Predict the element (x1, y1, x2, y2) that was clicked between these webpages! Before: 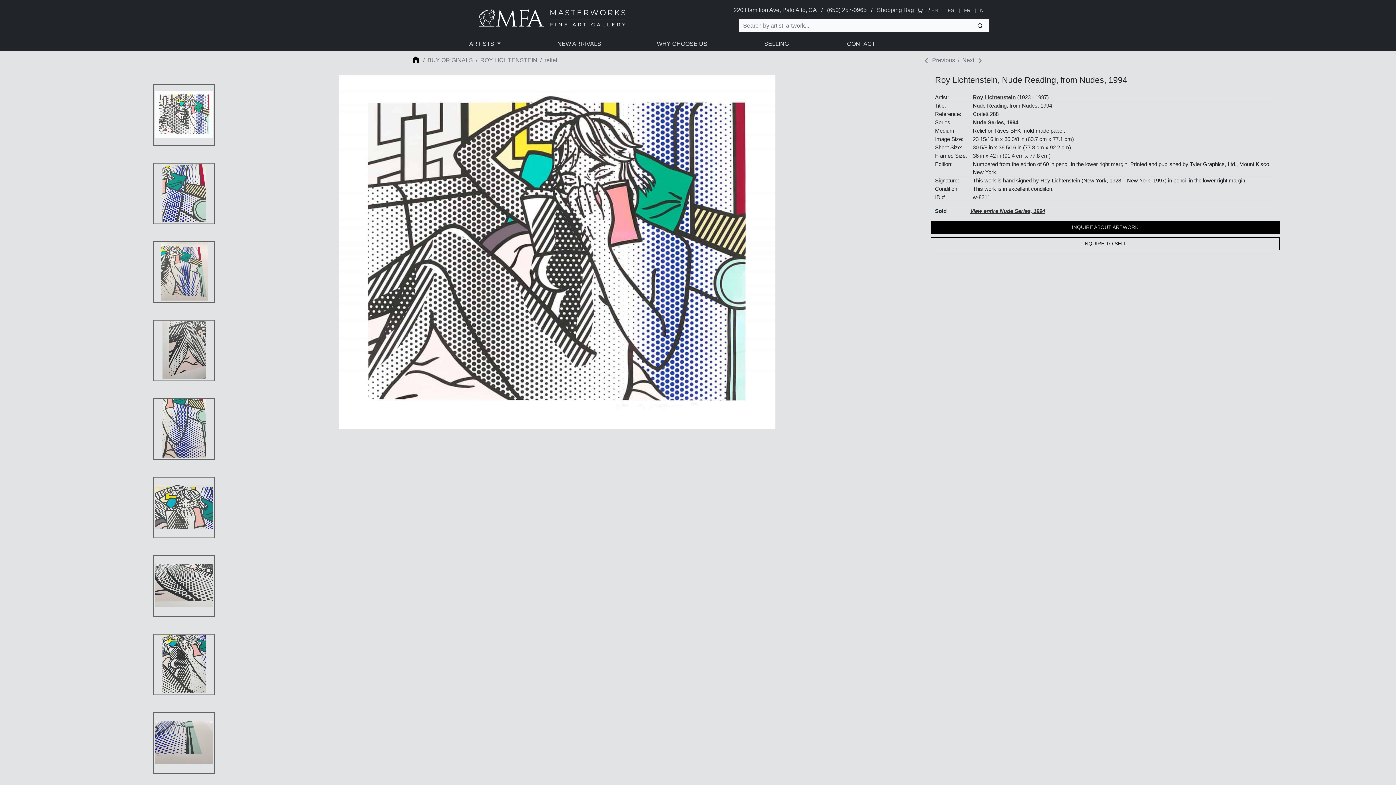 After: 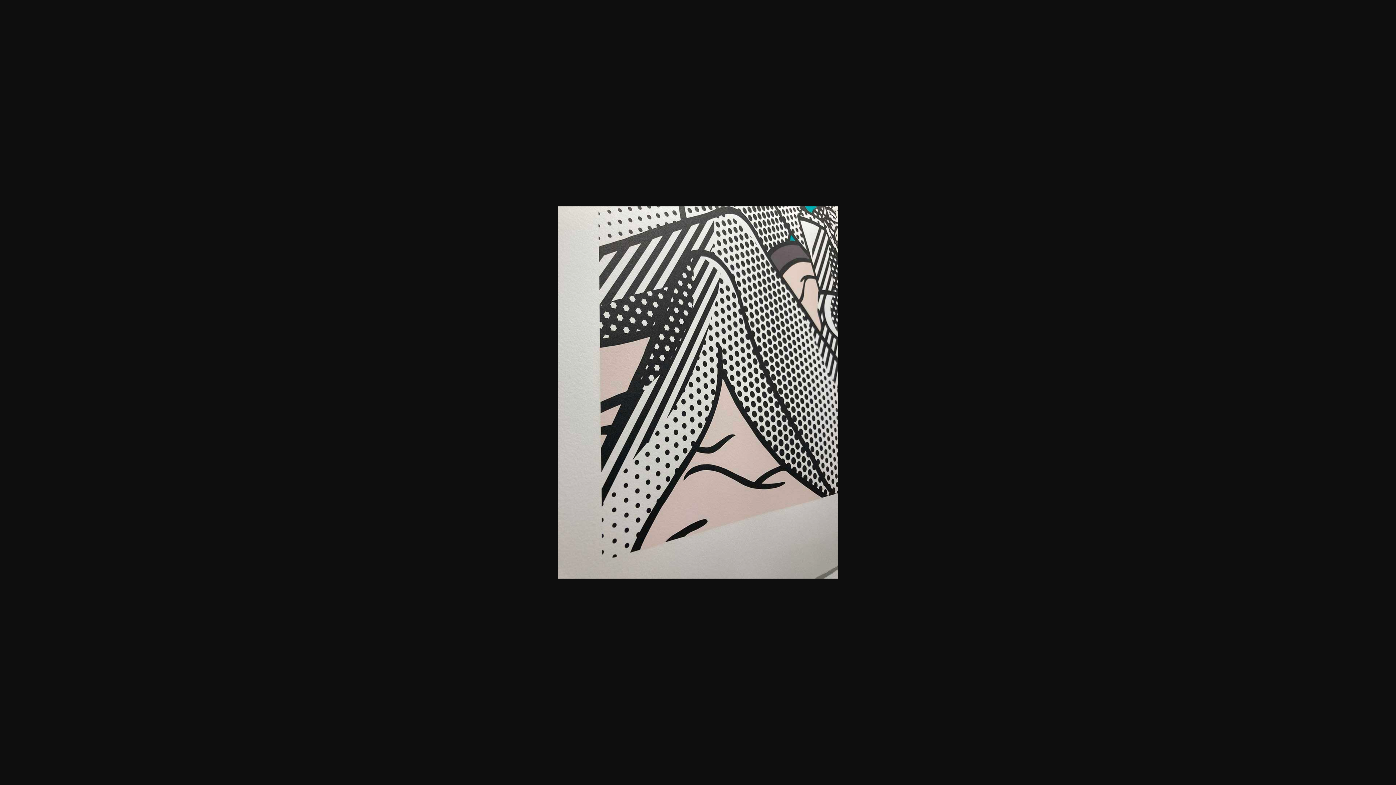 Action: bbox: (153, 320, 214, 381)